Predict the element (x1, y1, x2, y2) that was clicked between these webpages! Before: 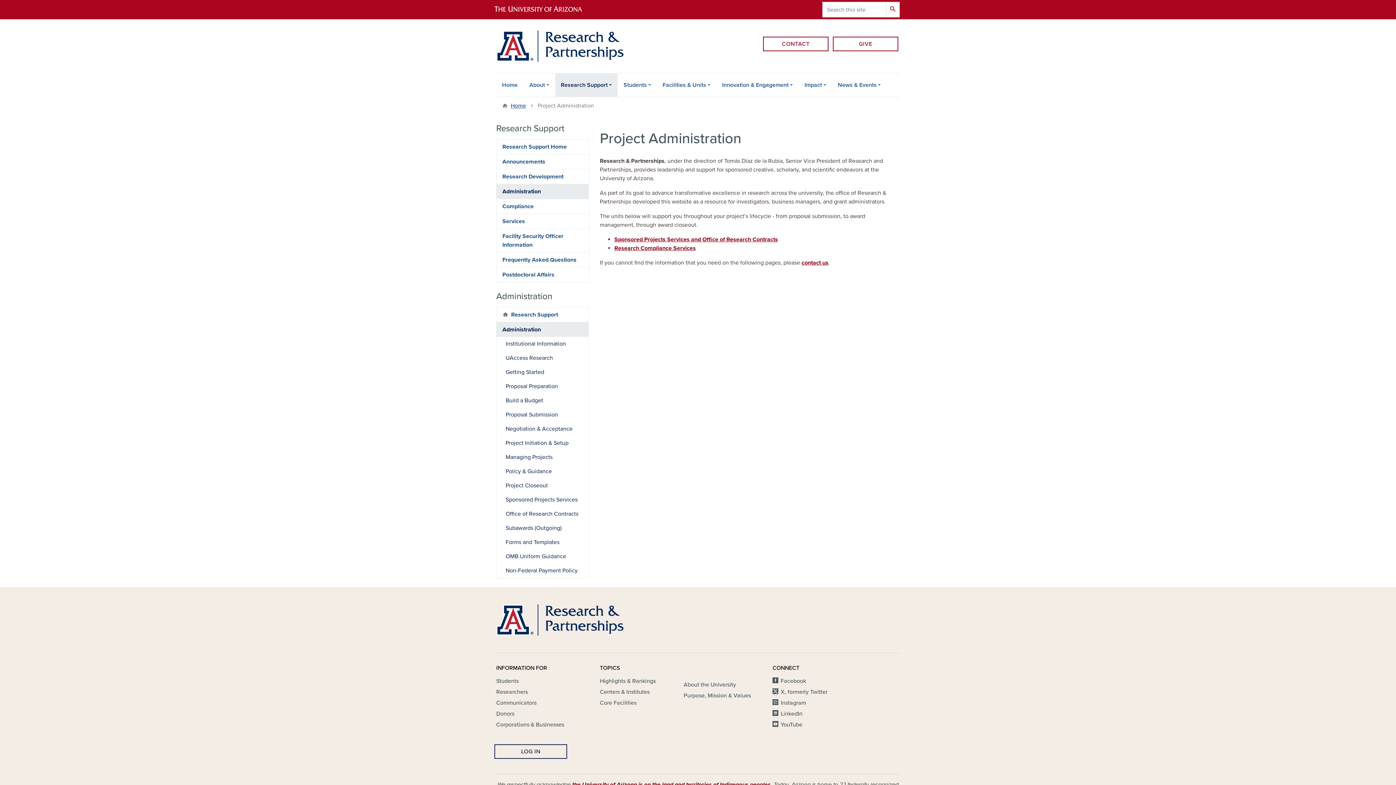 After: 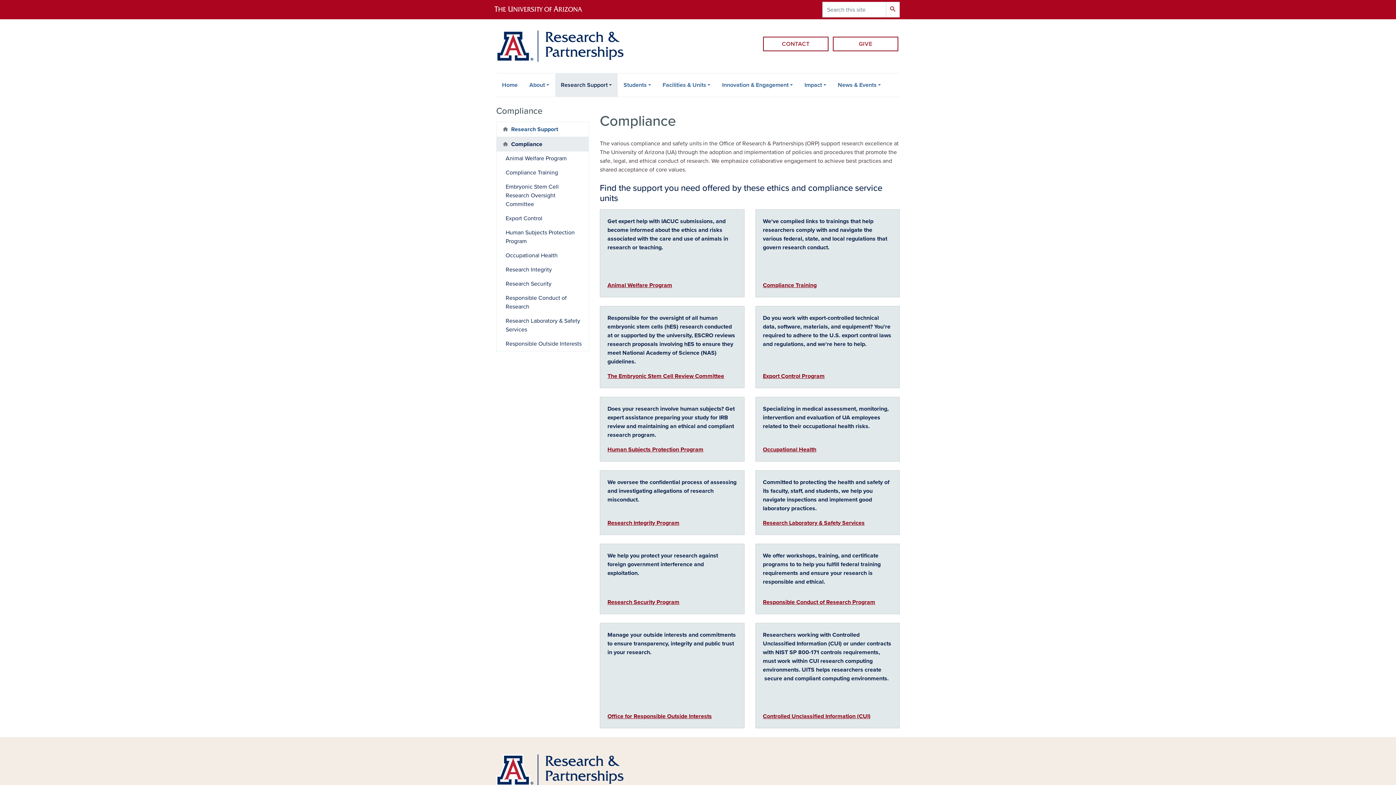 Action: bbox: (496, 199, 588, 213) label: Compliance